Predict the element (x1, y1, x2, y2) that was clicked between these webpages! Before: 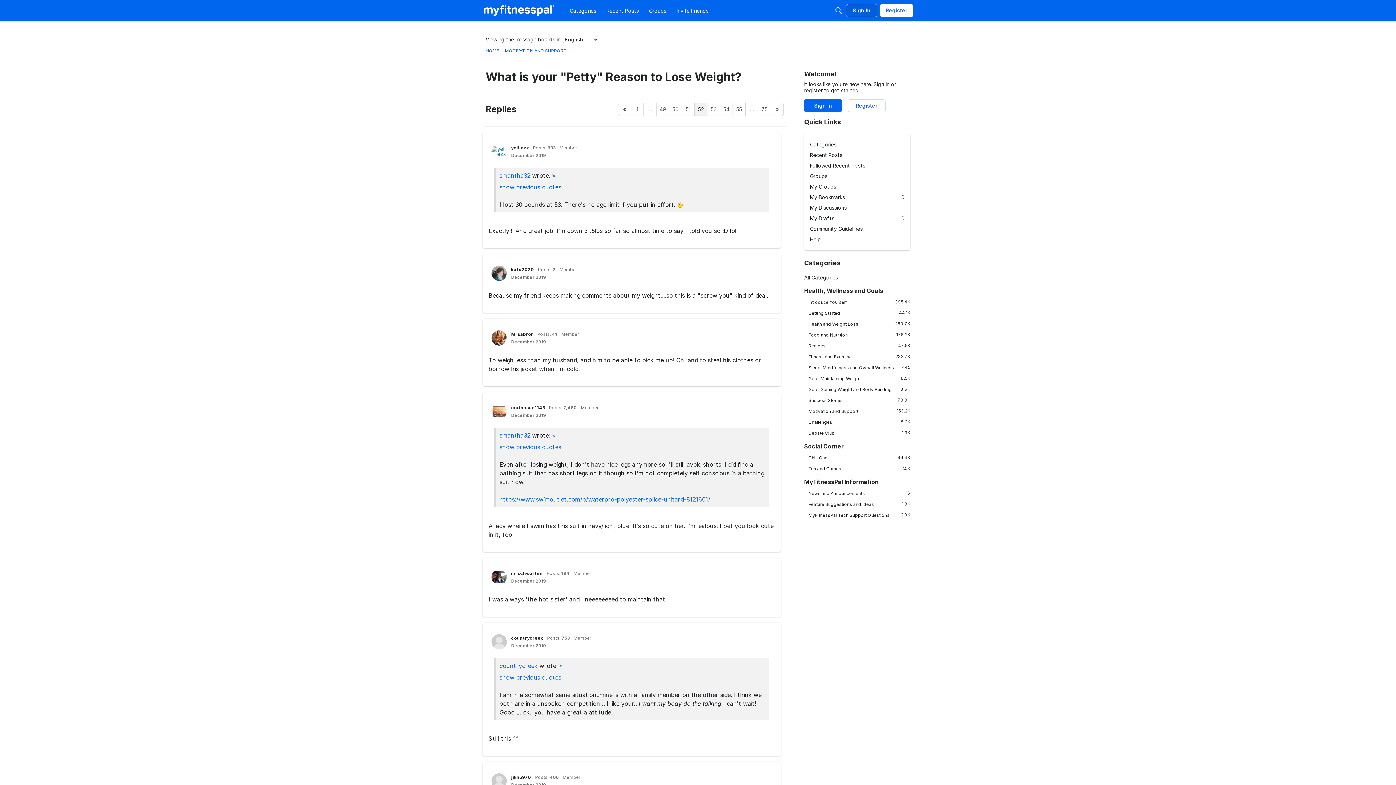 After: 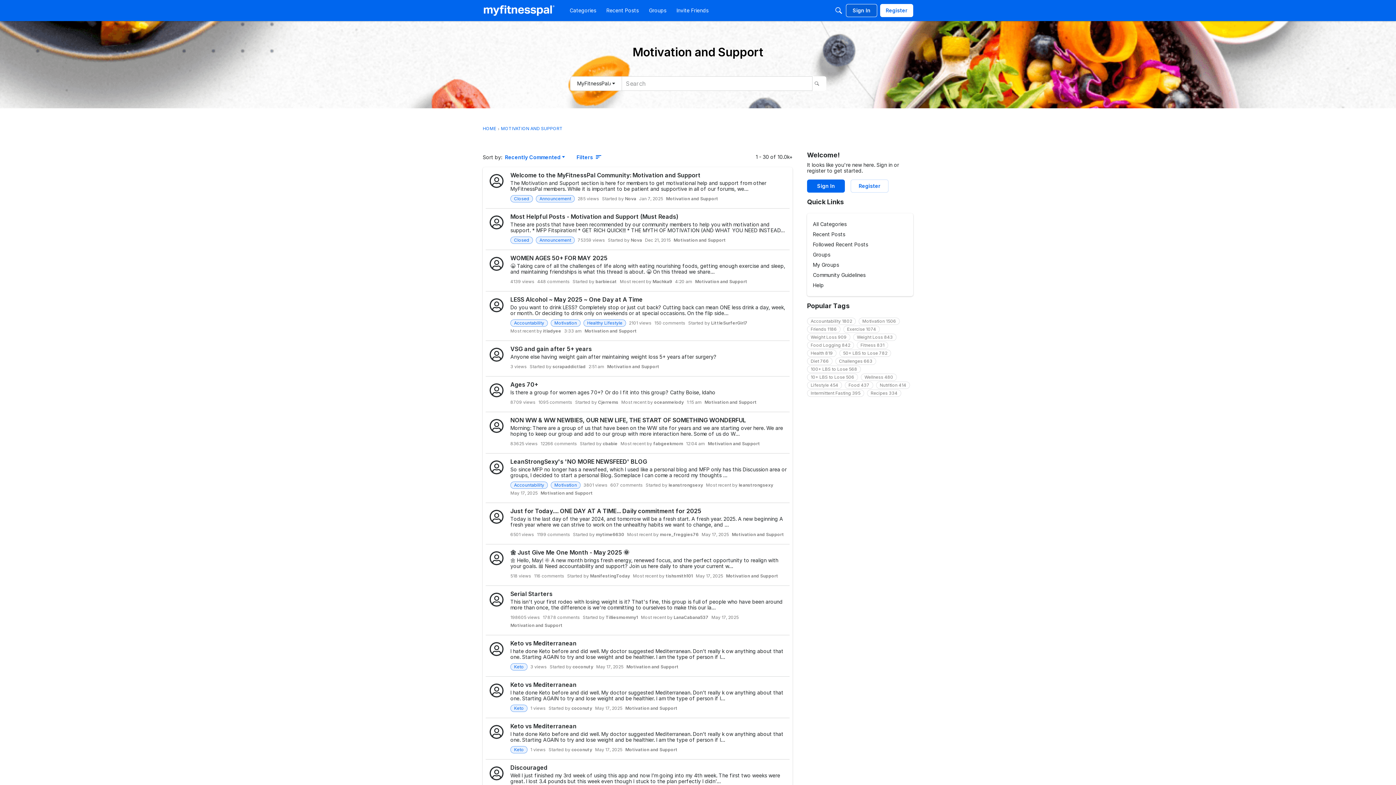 Action: label: MOTIVATION AND SUPPORT bbox: (505, 48, 566, 53)